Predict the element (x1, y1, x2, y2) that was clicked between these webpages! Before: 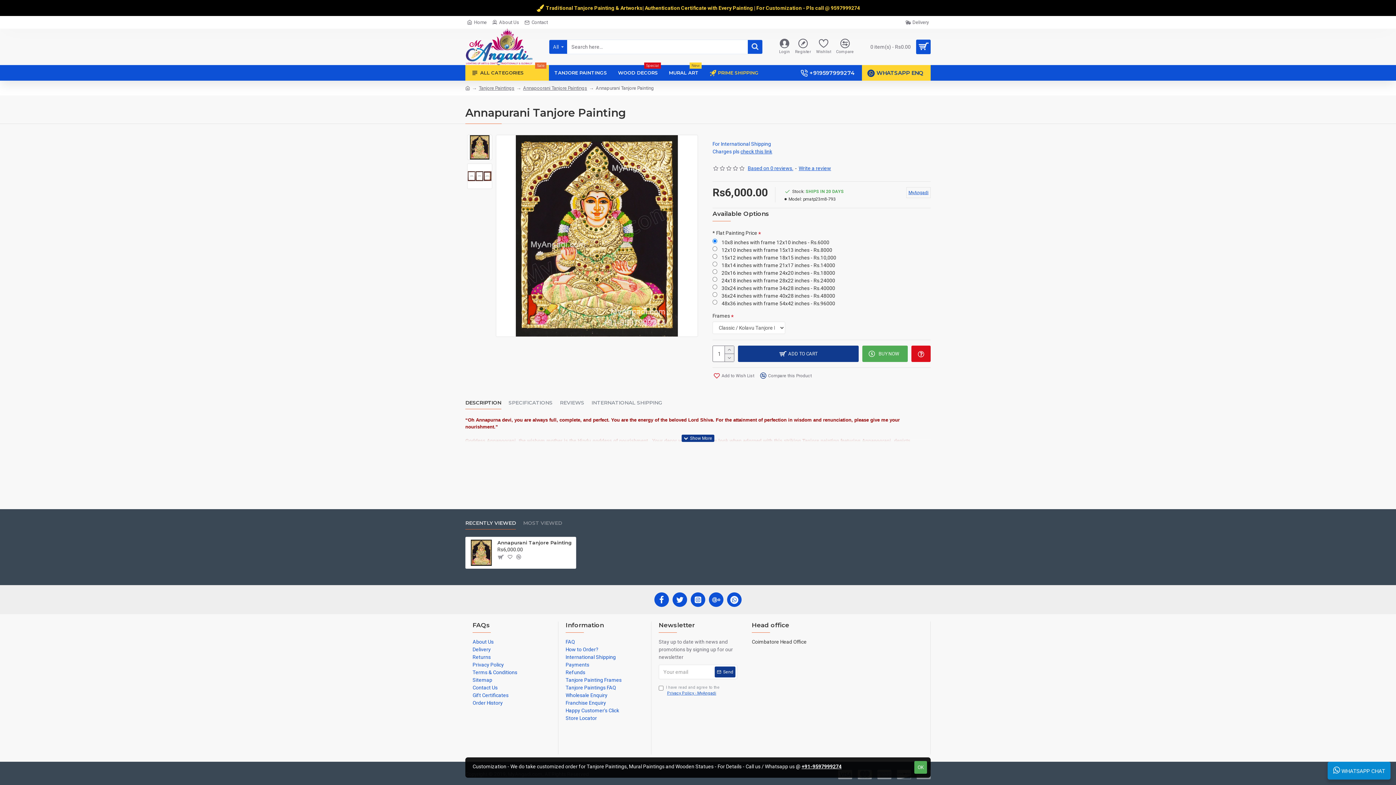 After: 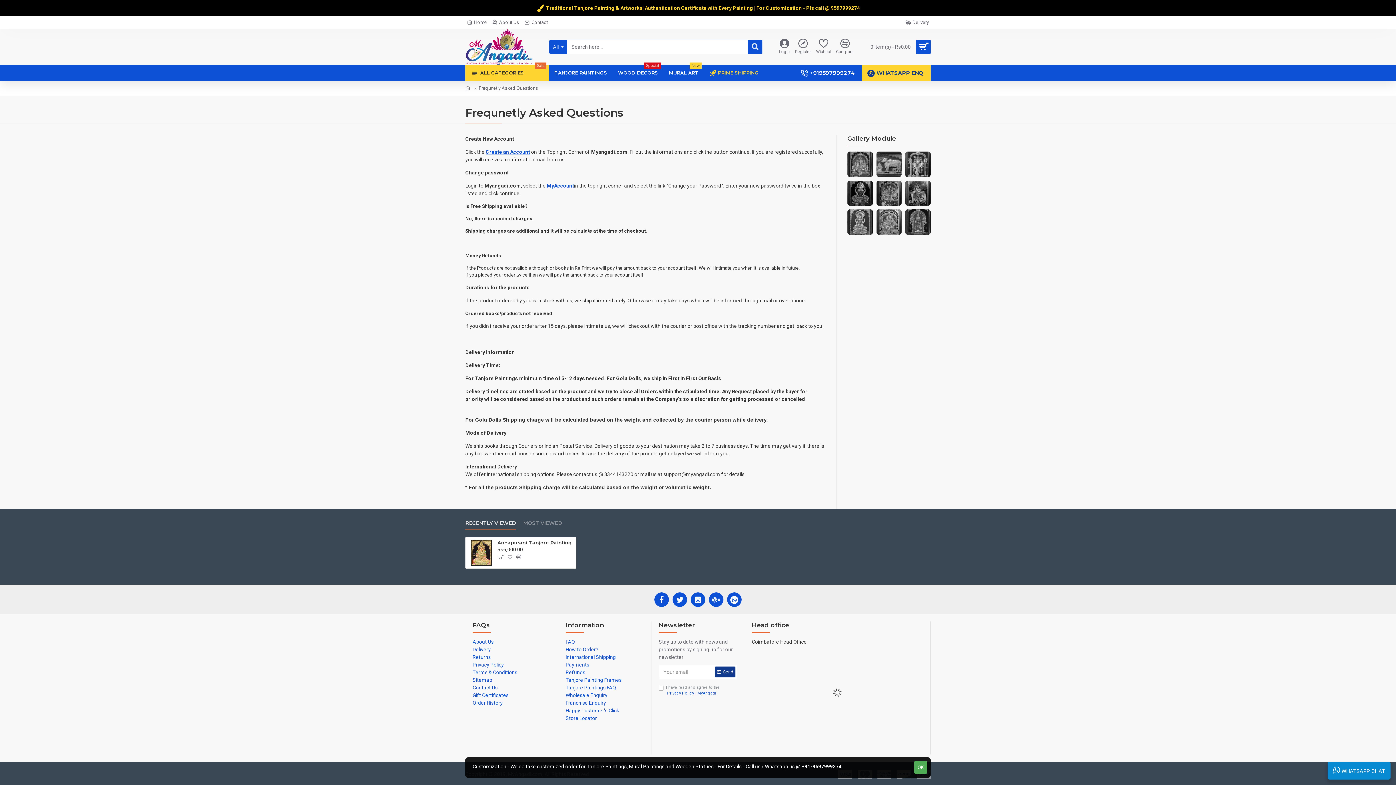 Action: bbox: (565, 638, 575, 646) label: FAQ